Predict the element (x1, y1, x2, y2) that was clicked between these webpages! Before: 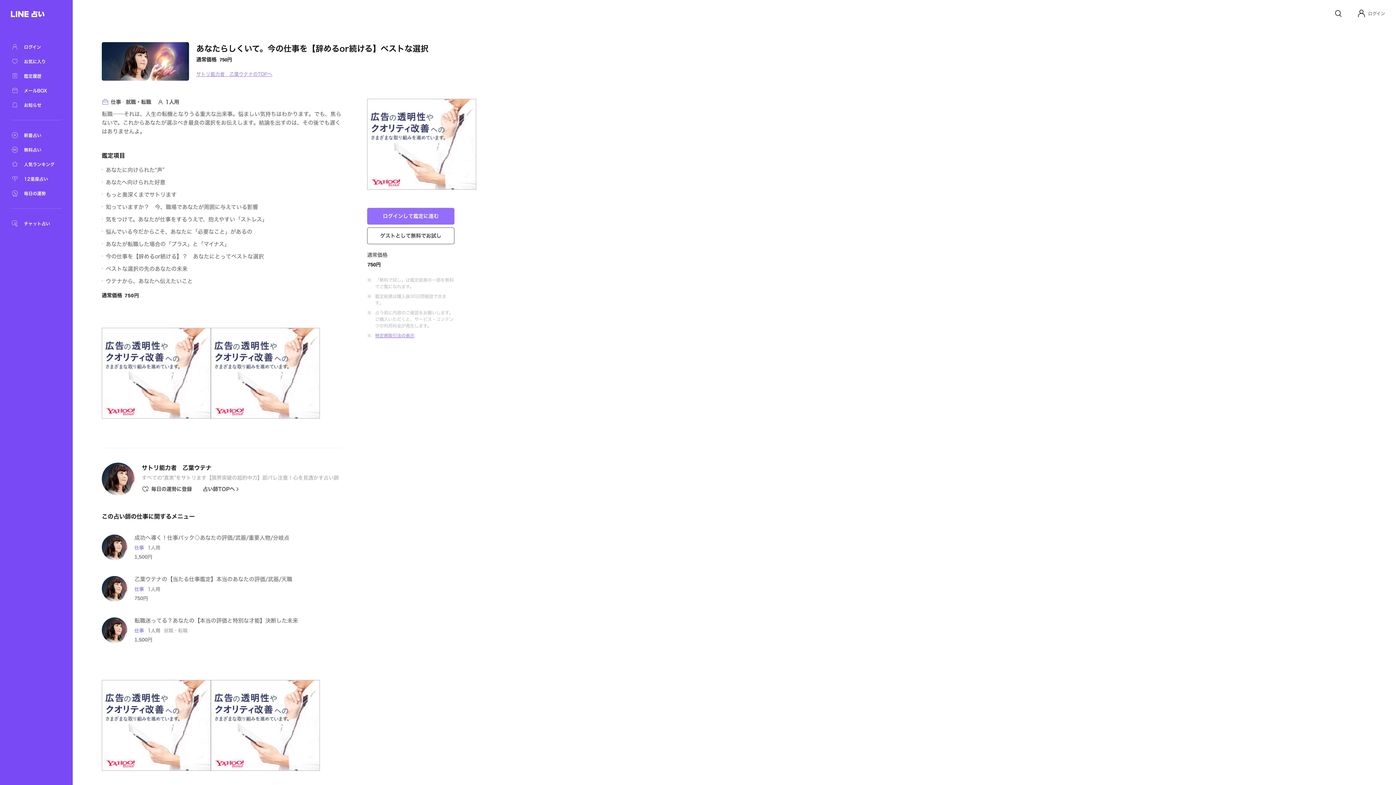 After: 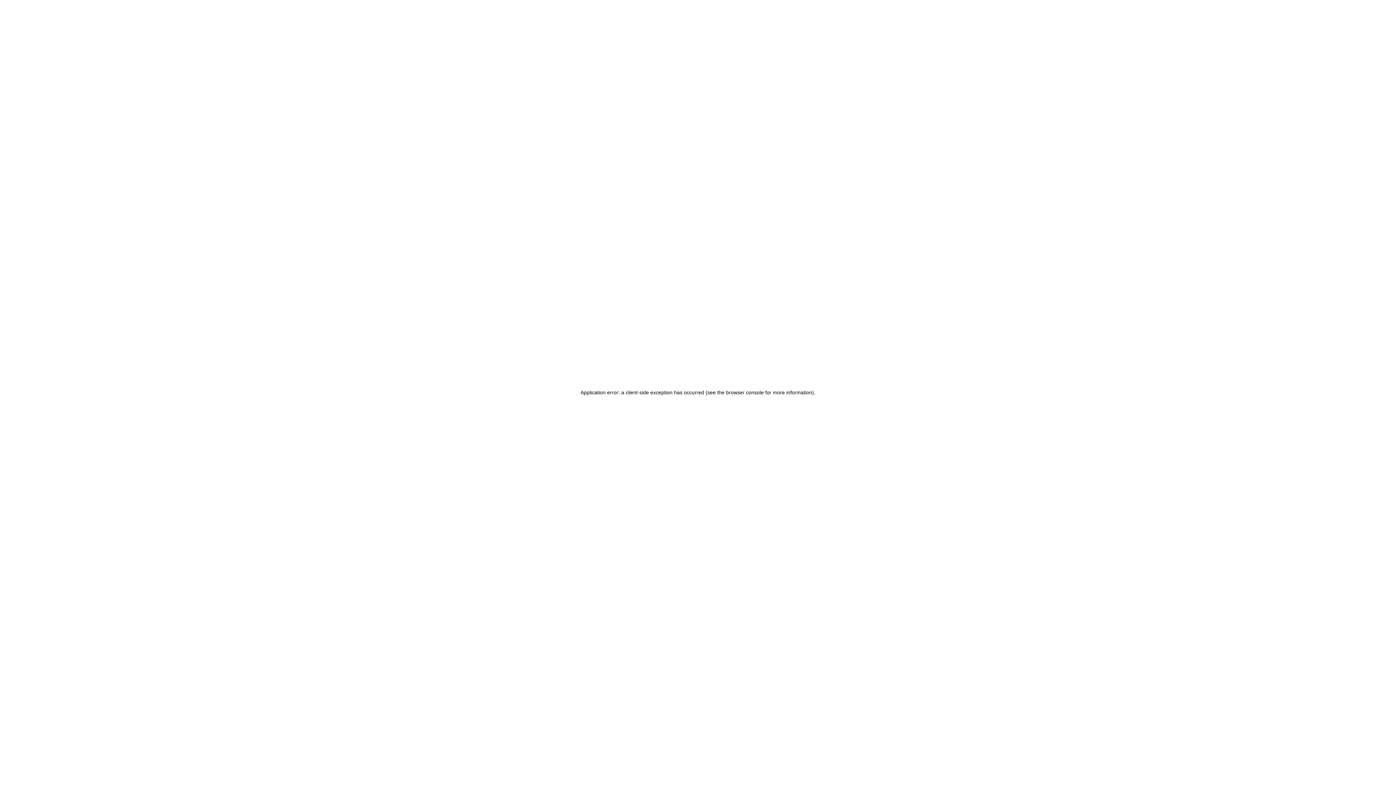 Action: label: 人気ランキング bbox: (10, 160, 61, 168)